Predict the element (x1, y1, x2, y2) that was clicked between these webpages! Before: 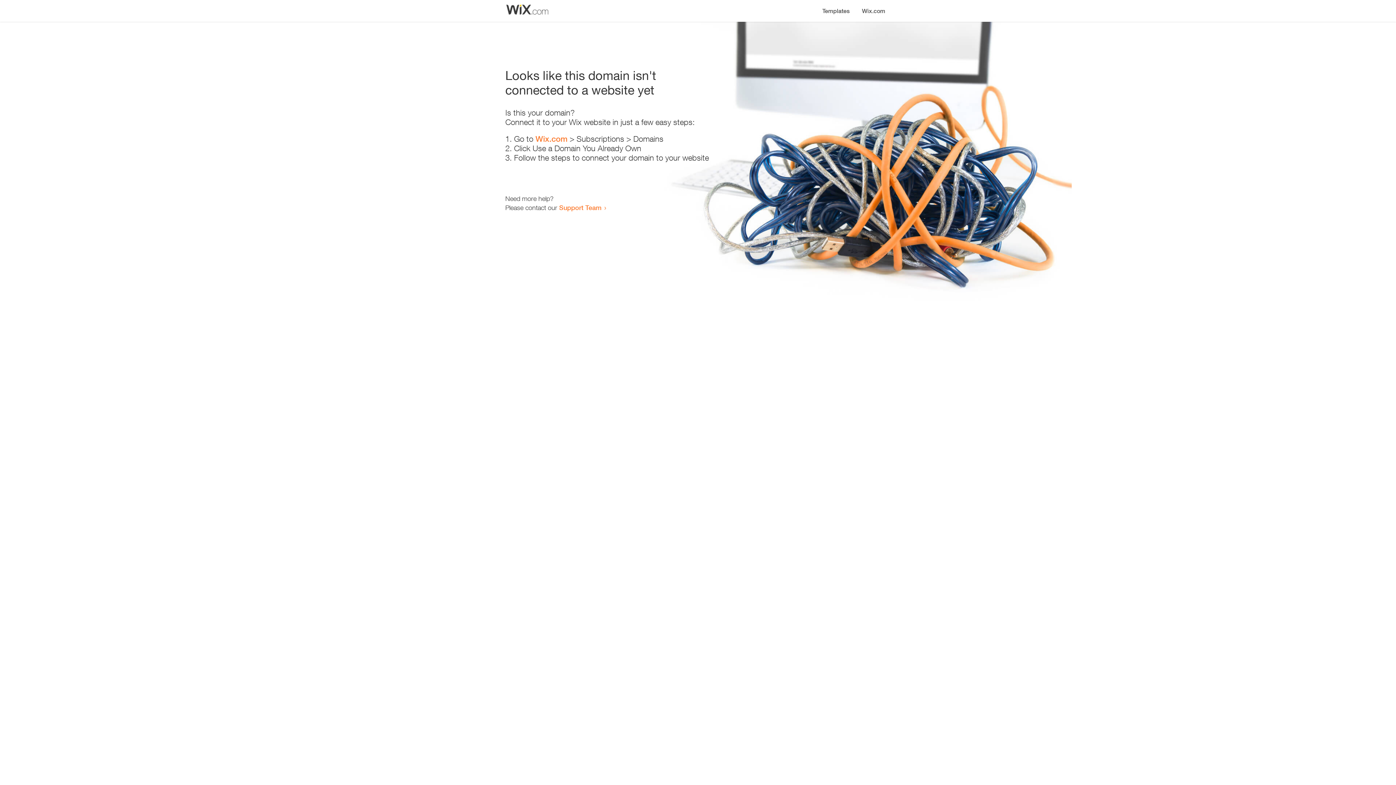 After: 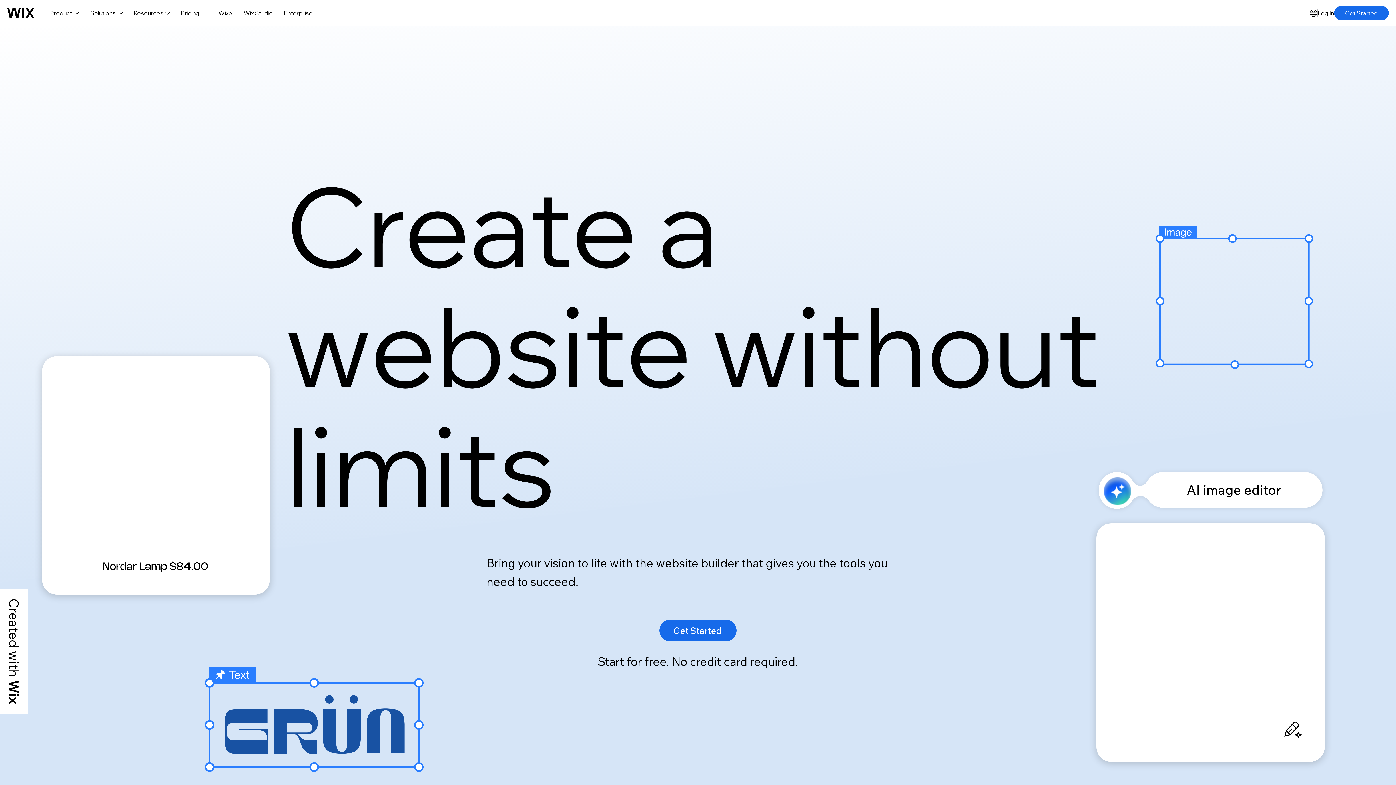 Action: label: Wix.com bbox: (856, 0, 890, 14)